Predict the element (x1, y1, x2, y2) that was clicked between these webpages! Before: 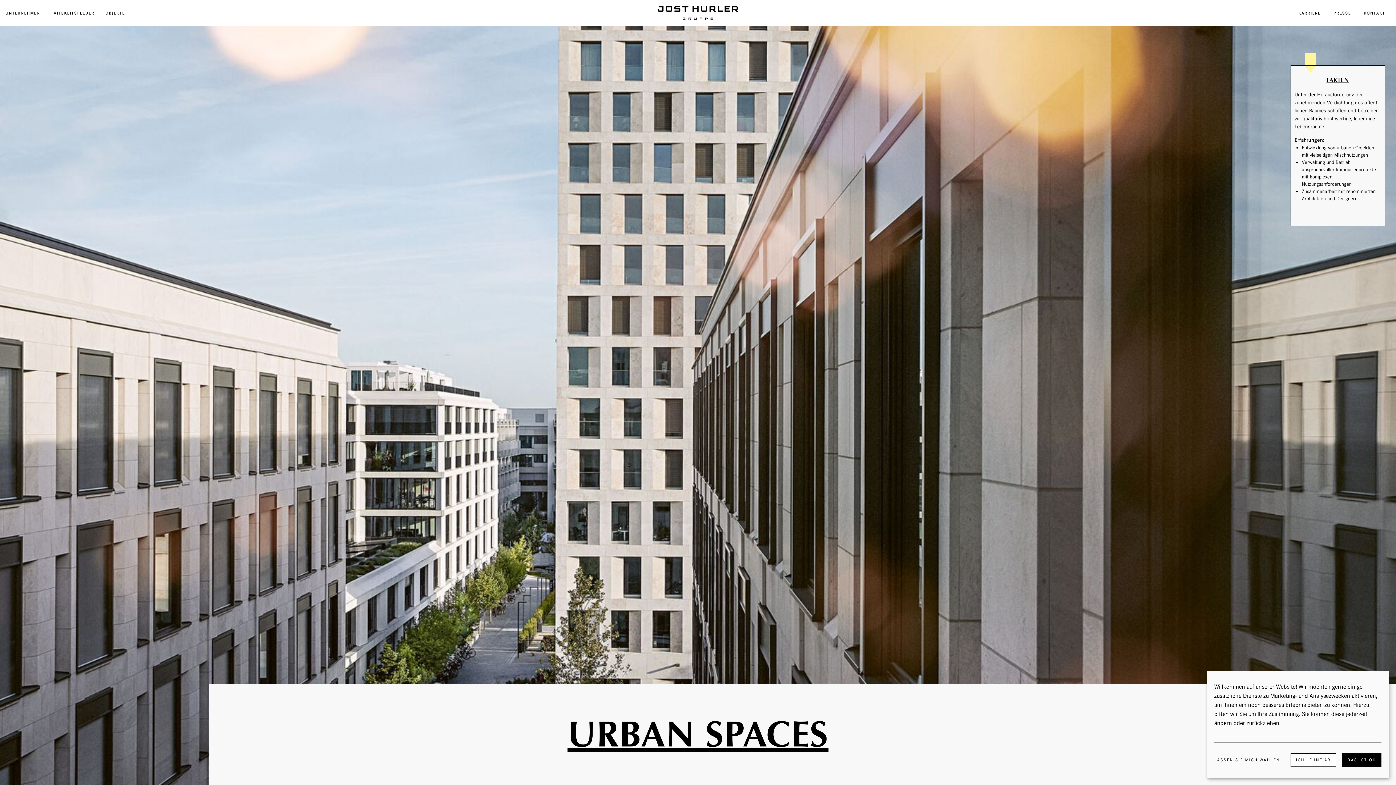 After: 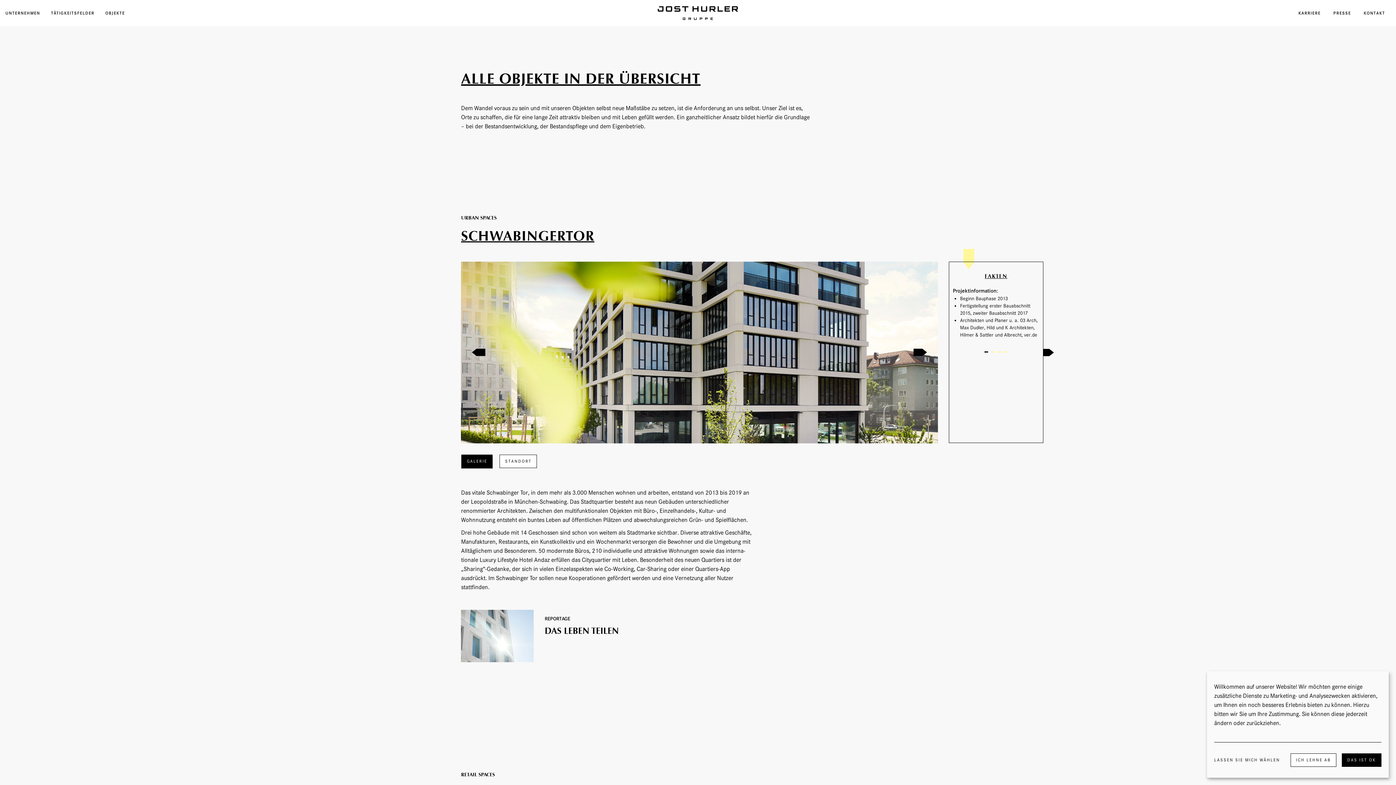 Action: label: OBJEKTE bbox: (99, 0, 130, 26)